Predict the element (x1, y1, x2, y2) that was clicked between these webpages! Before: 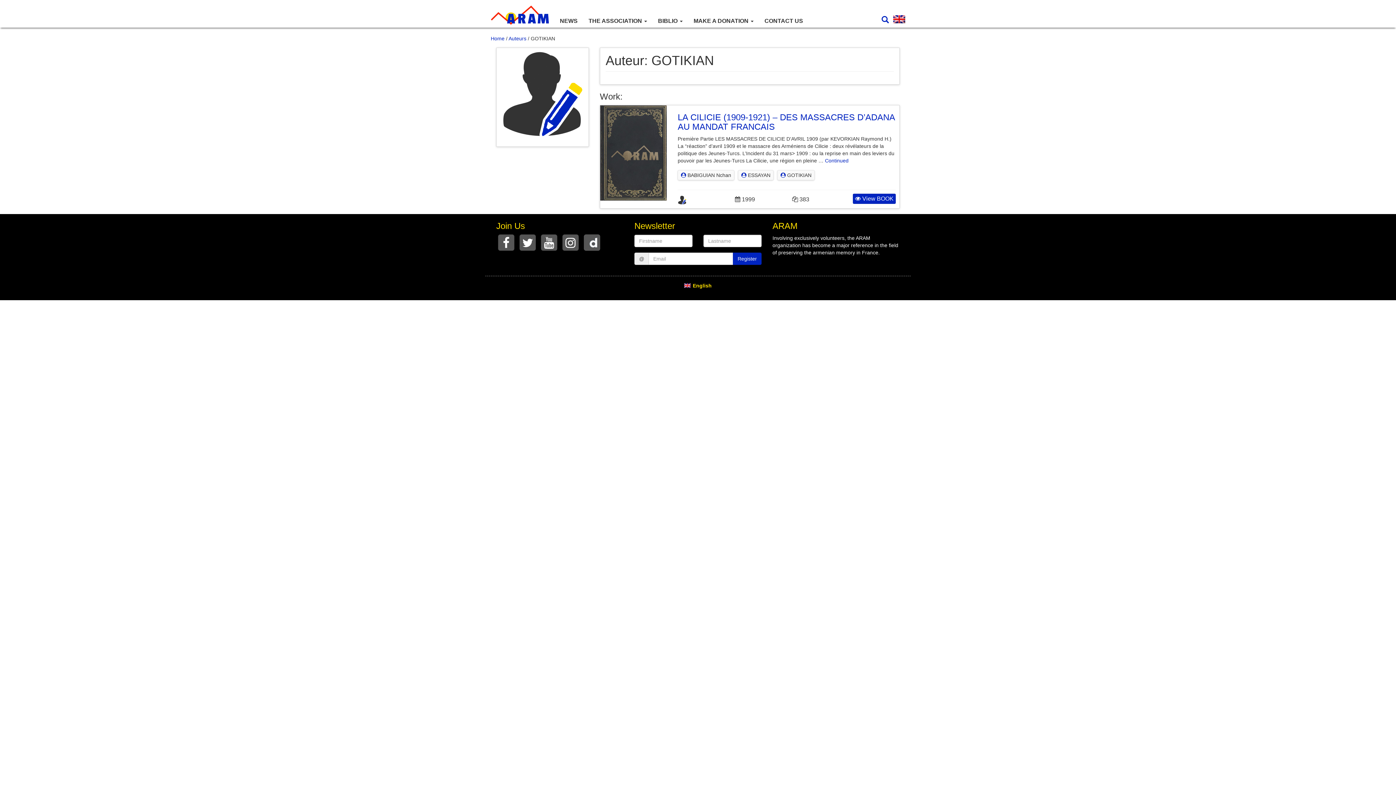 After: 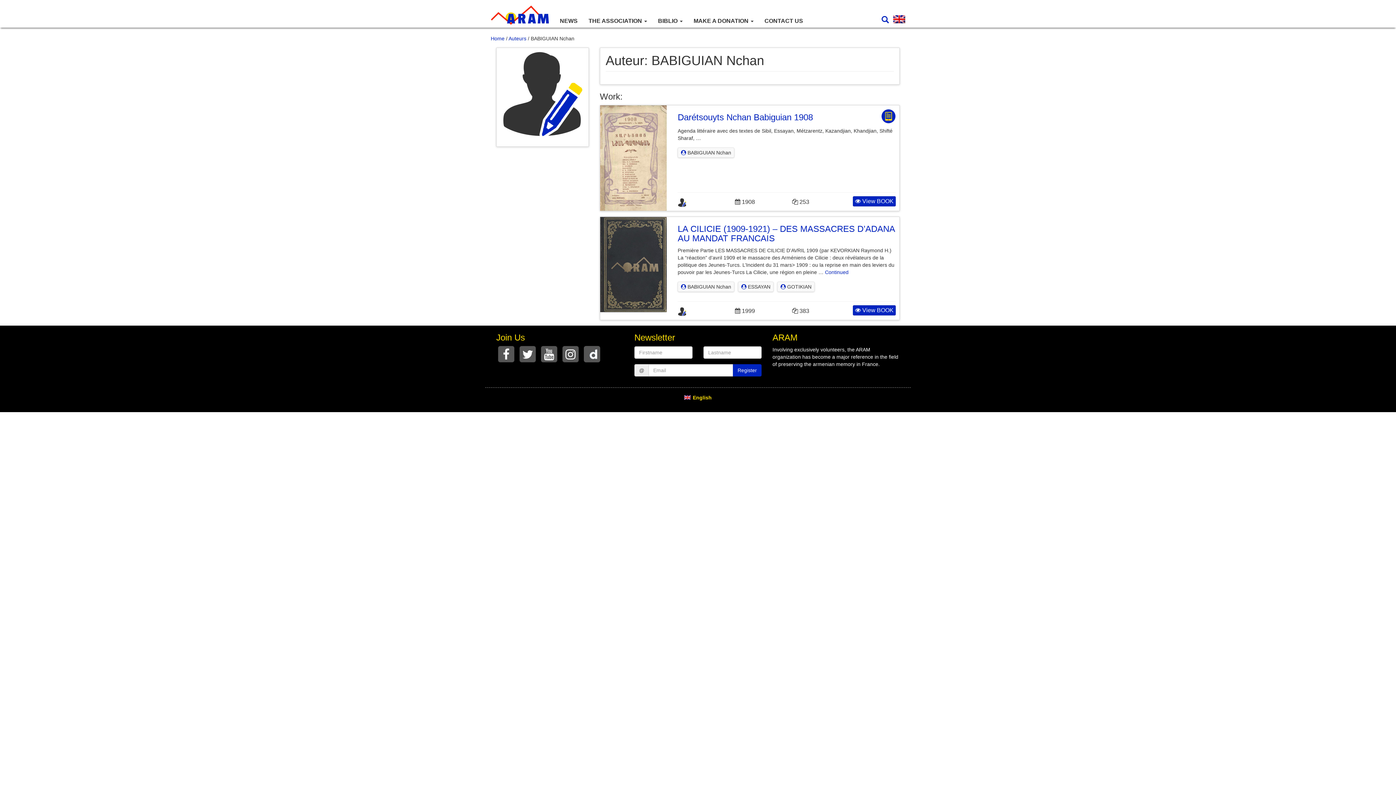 Action: bbox: (677, 170, 734, 180) label:  BABIGUIAN Nchan